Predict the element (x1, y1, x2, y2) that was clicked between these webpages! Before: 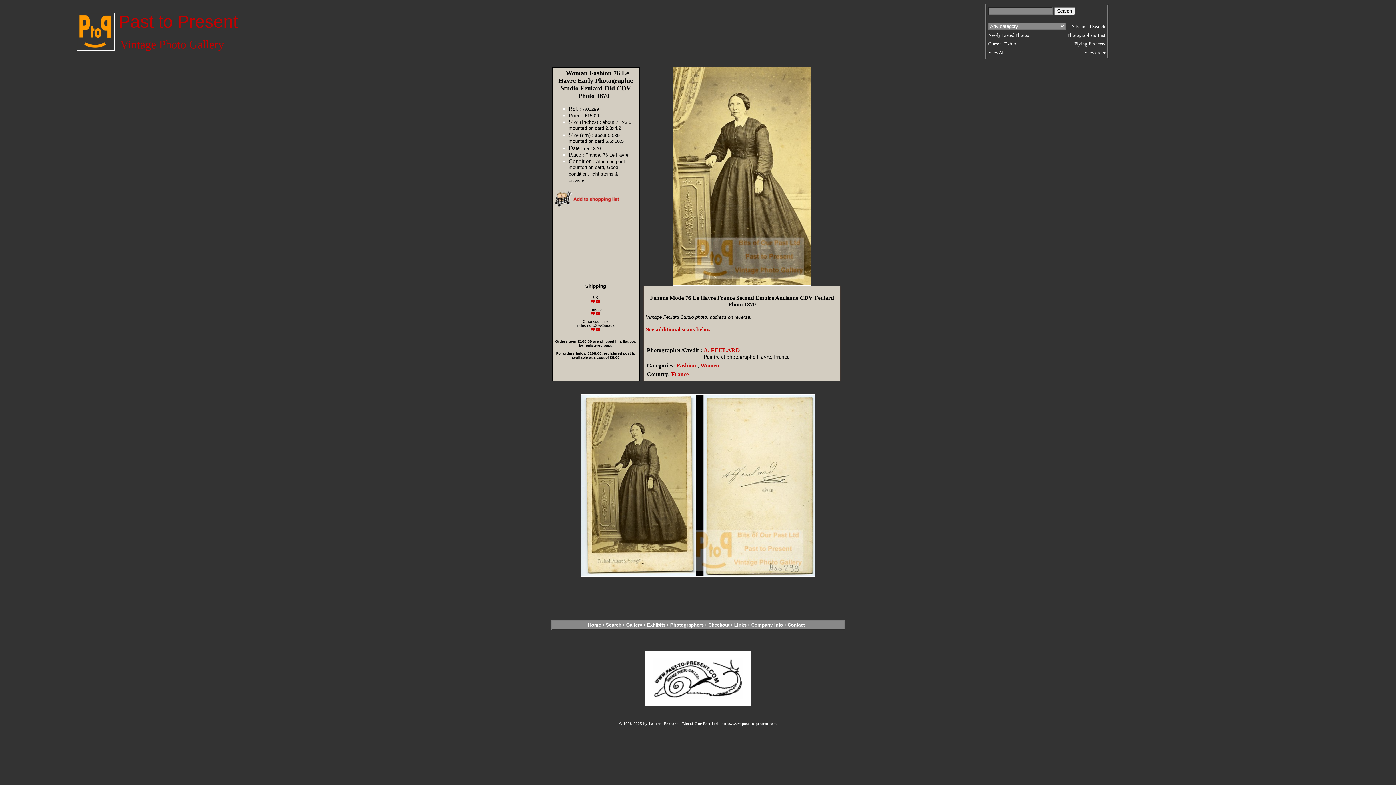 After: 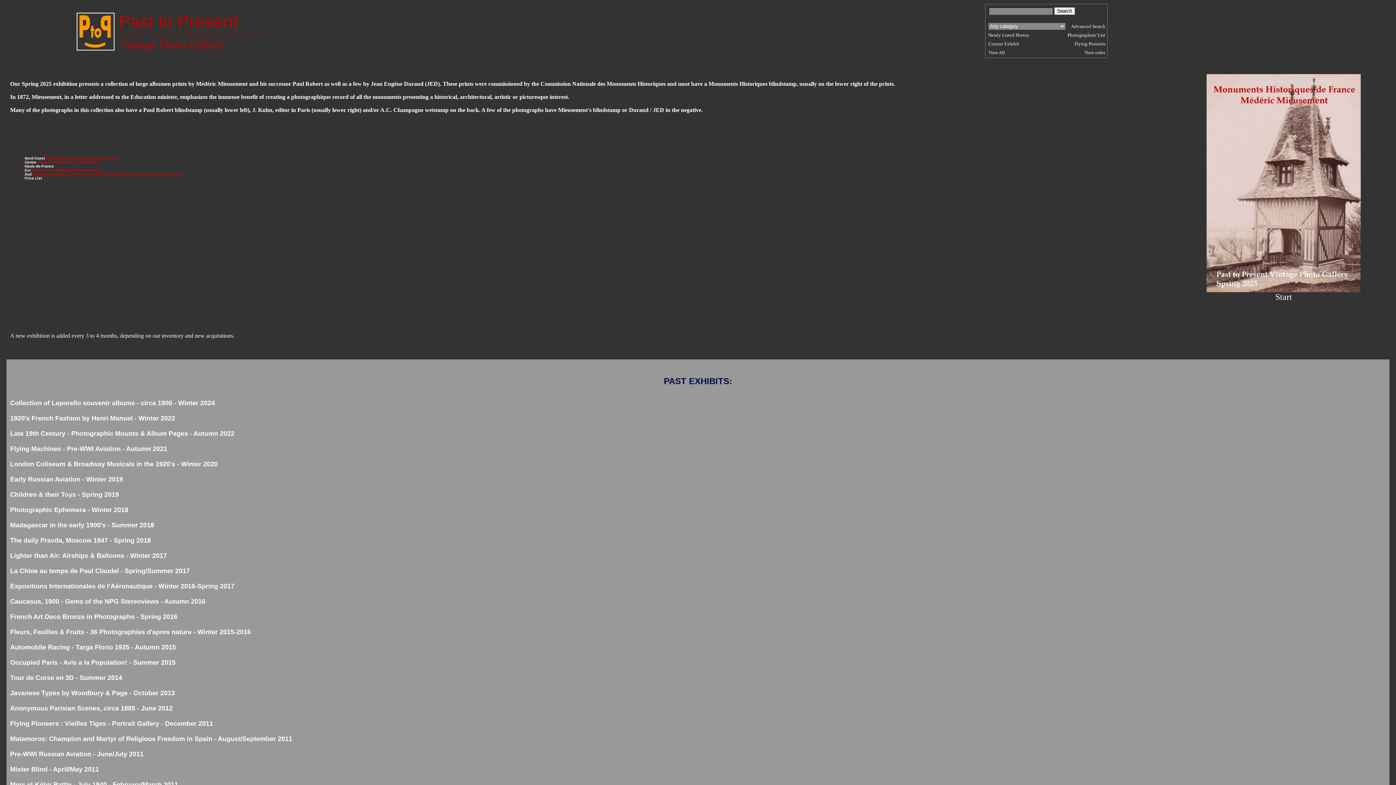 Action: label: Exhibits bbox: (647, 622, 665, 628)